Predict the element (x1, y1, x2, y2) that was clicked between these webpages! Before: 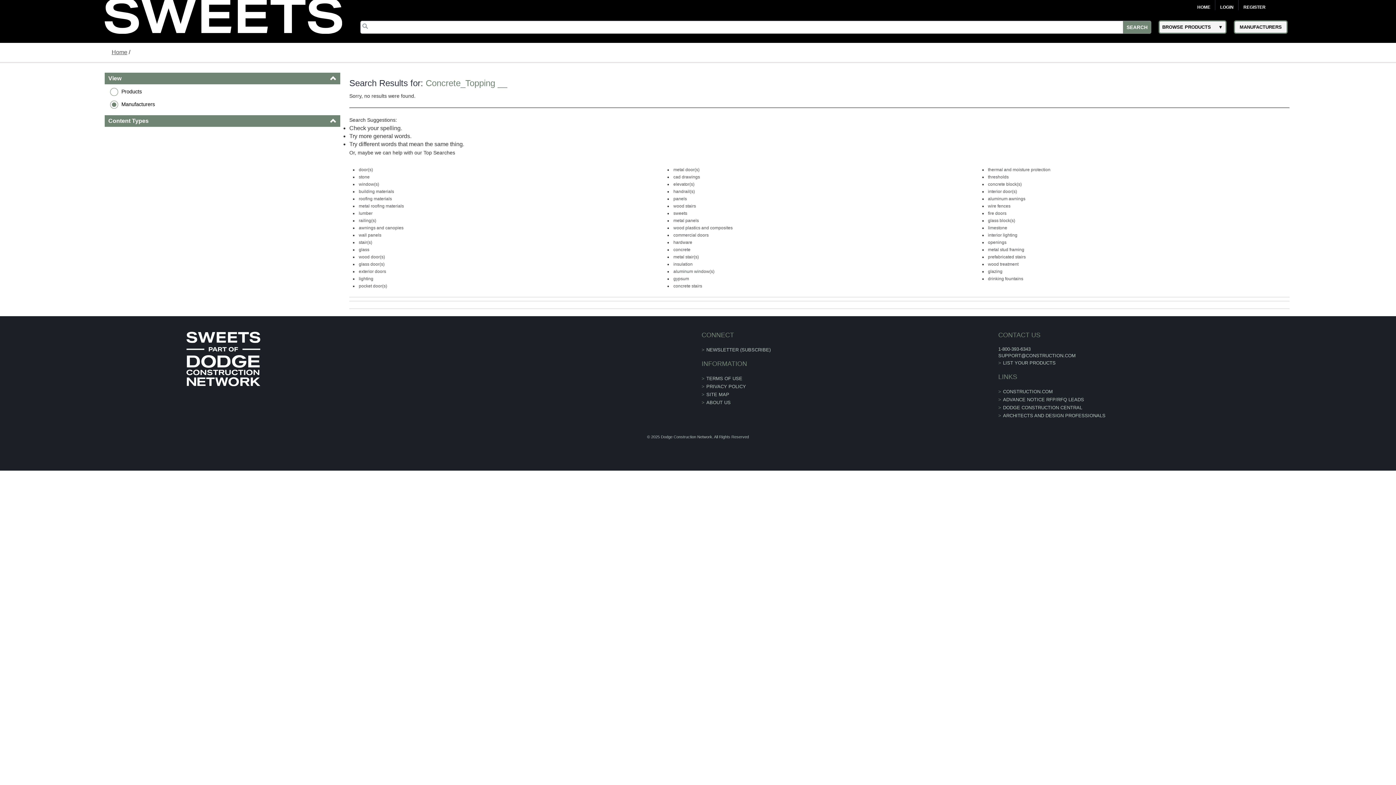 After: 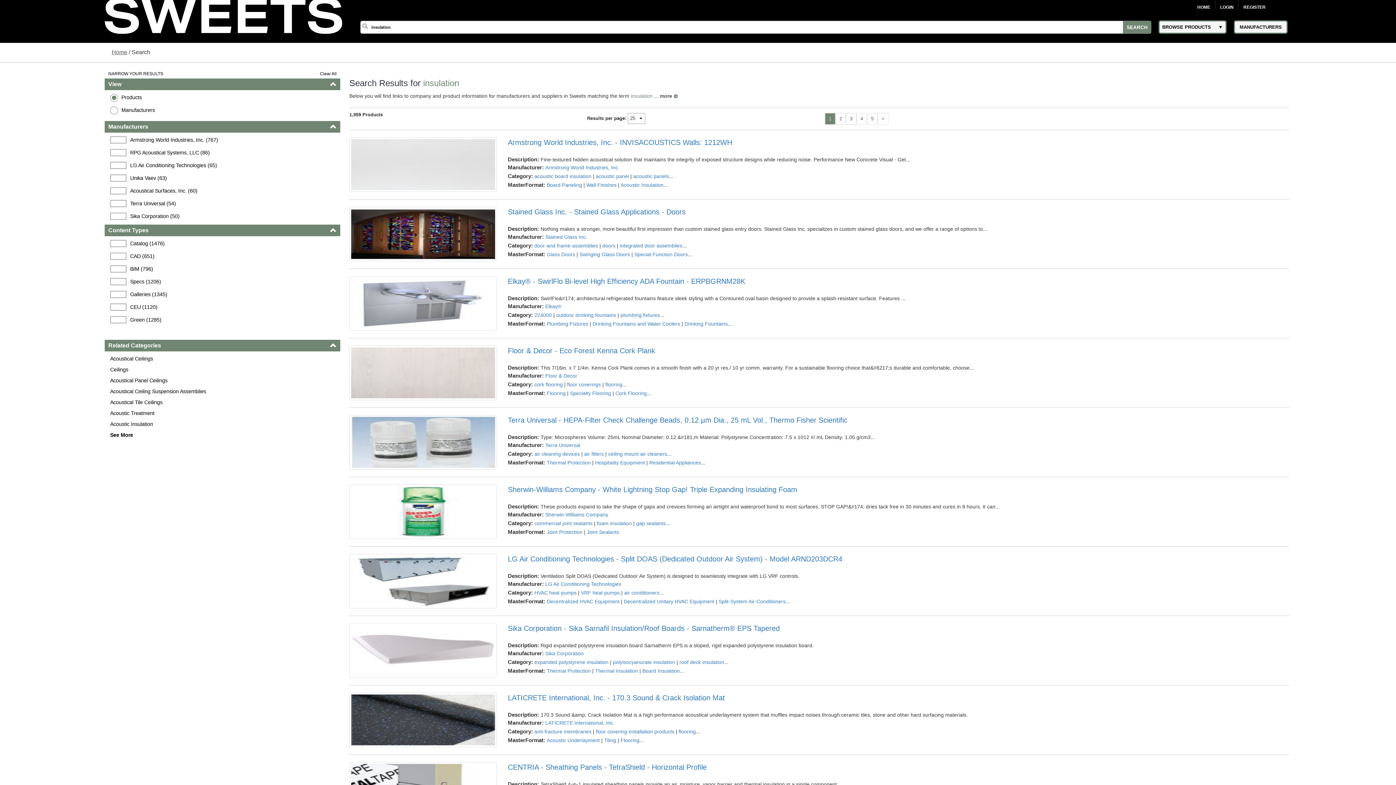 Action: label: insulation bbox: (673, 261, 692, 266)